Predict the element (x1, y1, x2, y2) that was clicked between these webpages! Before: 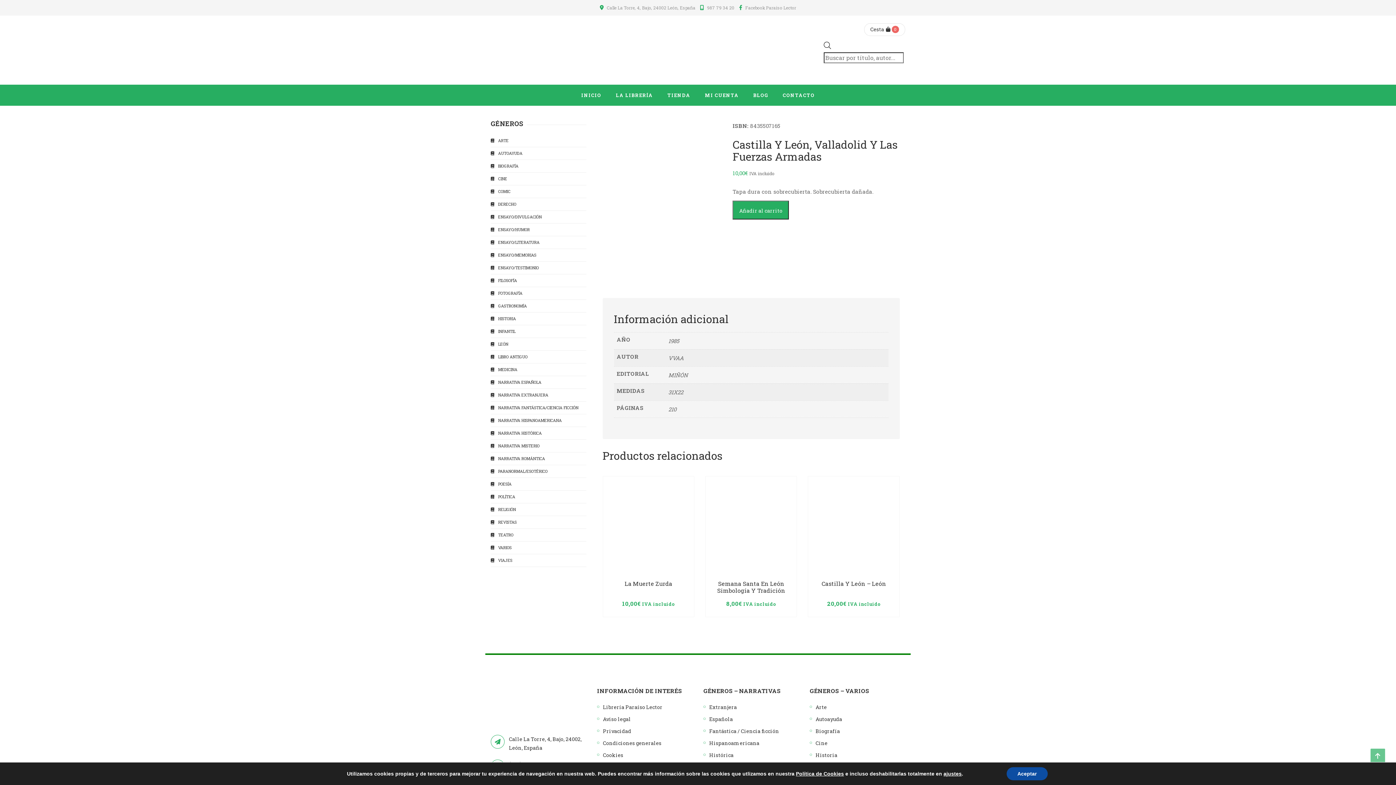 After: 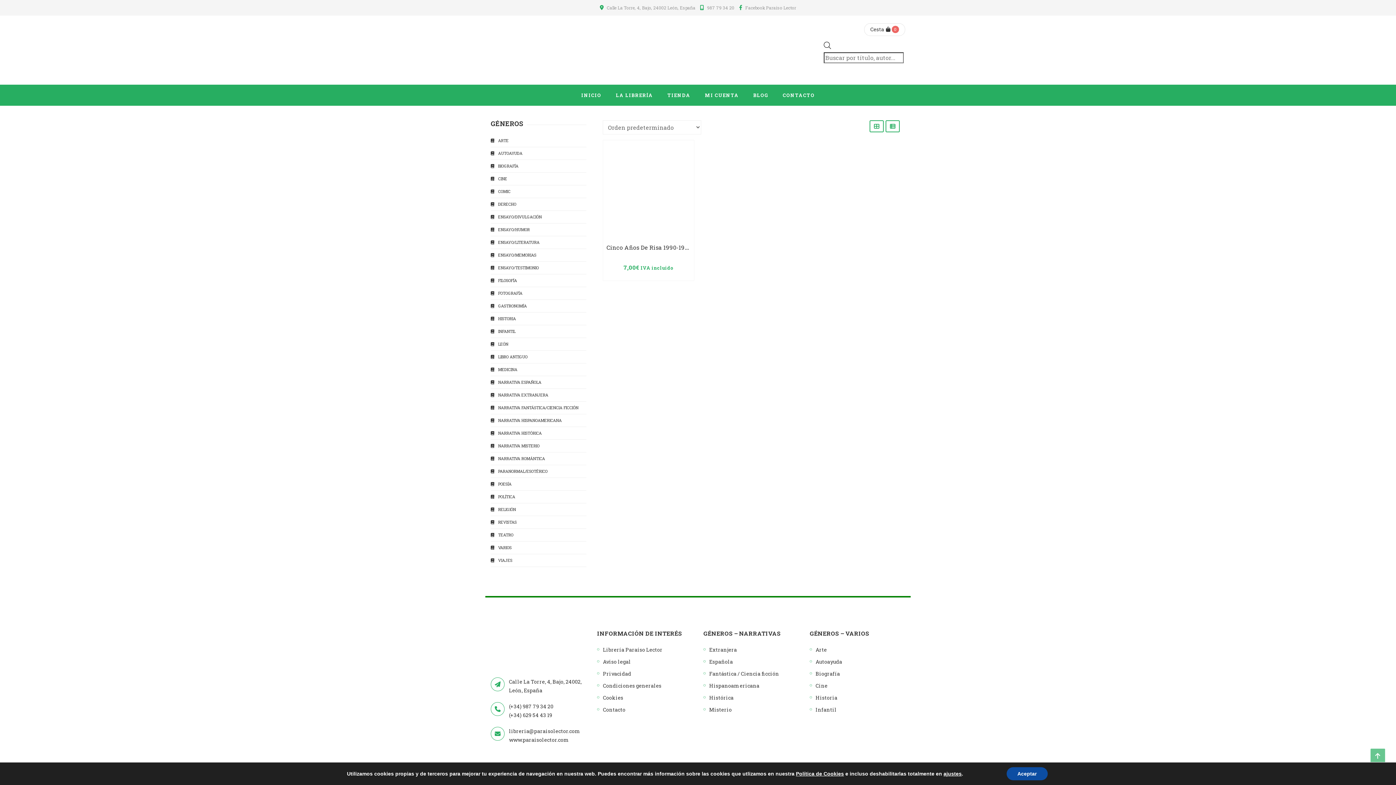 Action: label: ENSAYO/HUMOR bbox: (490, 223, 586, 236)